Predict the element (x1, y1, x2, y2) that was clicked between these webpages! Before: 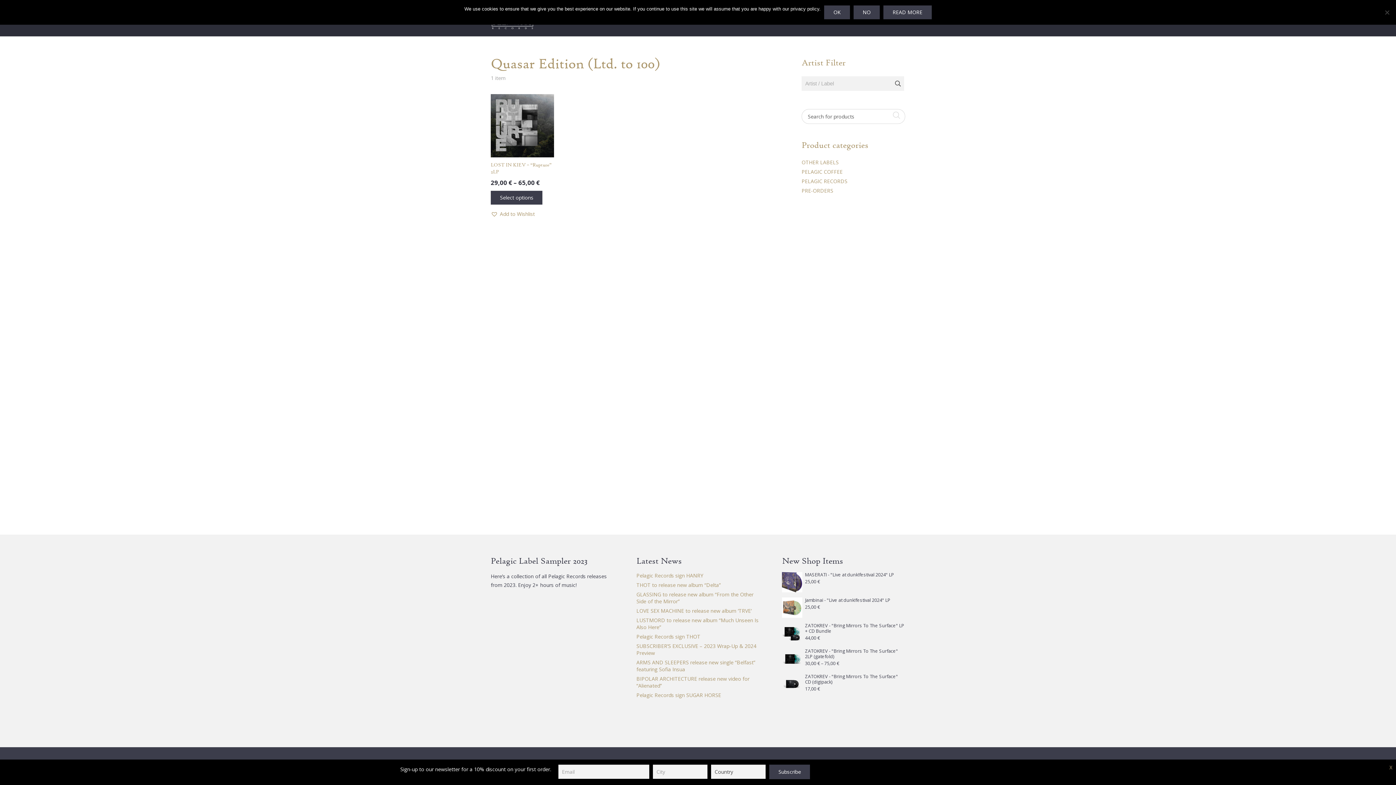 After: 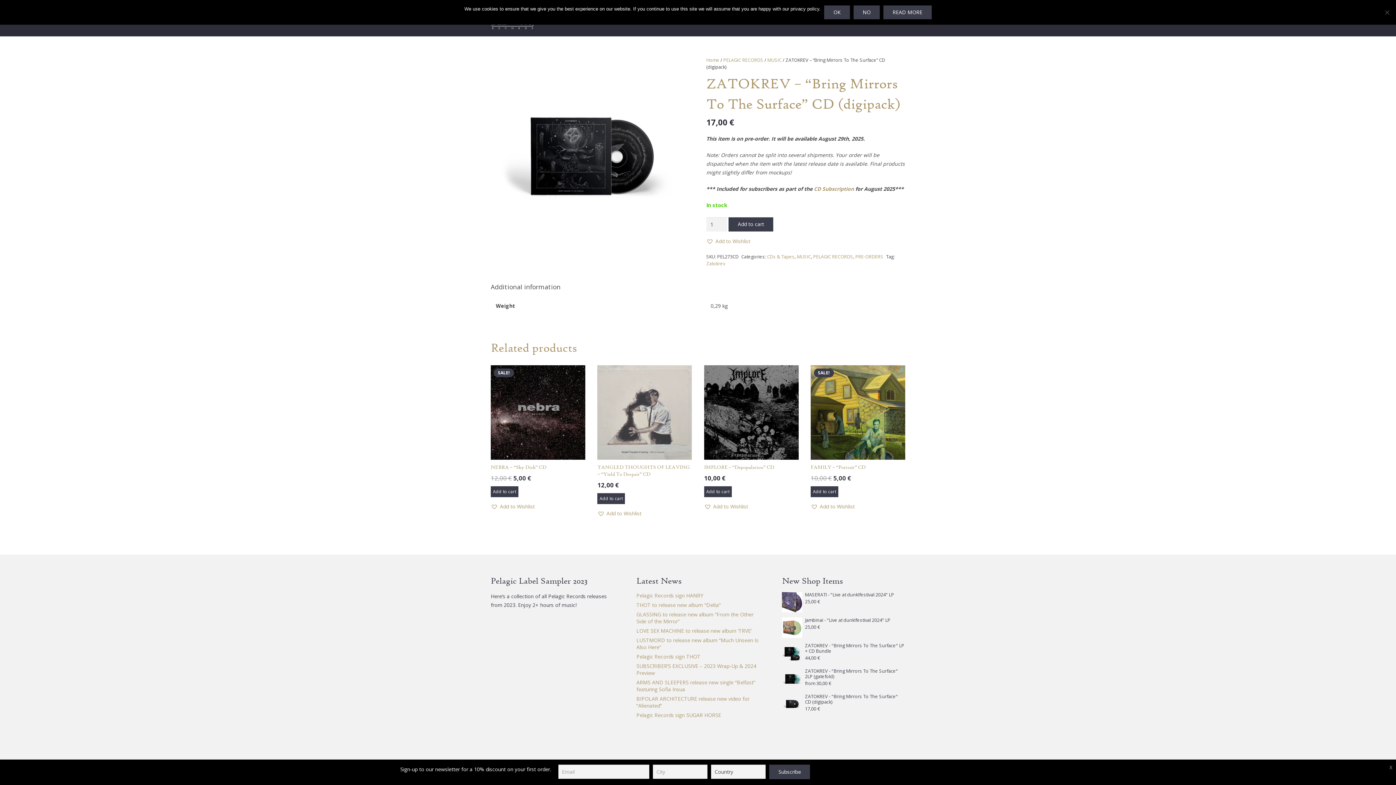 Action: label: ZATOKREV - "Bring Mirrors To The Surface" CD (digipack) bbox: (782, 674, 905, 685)